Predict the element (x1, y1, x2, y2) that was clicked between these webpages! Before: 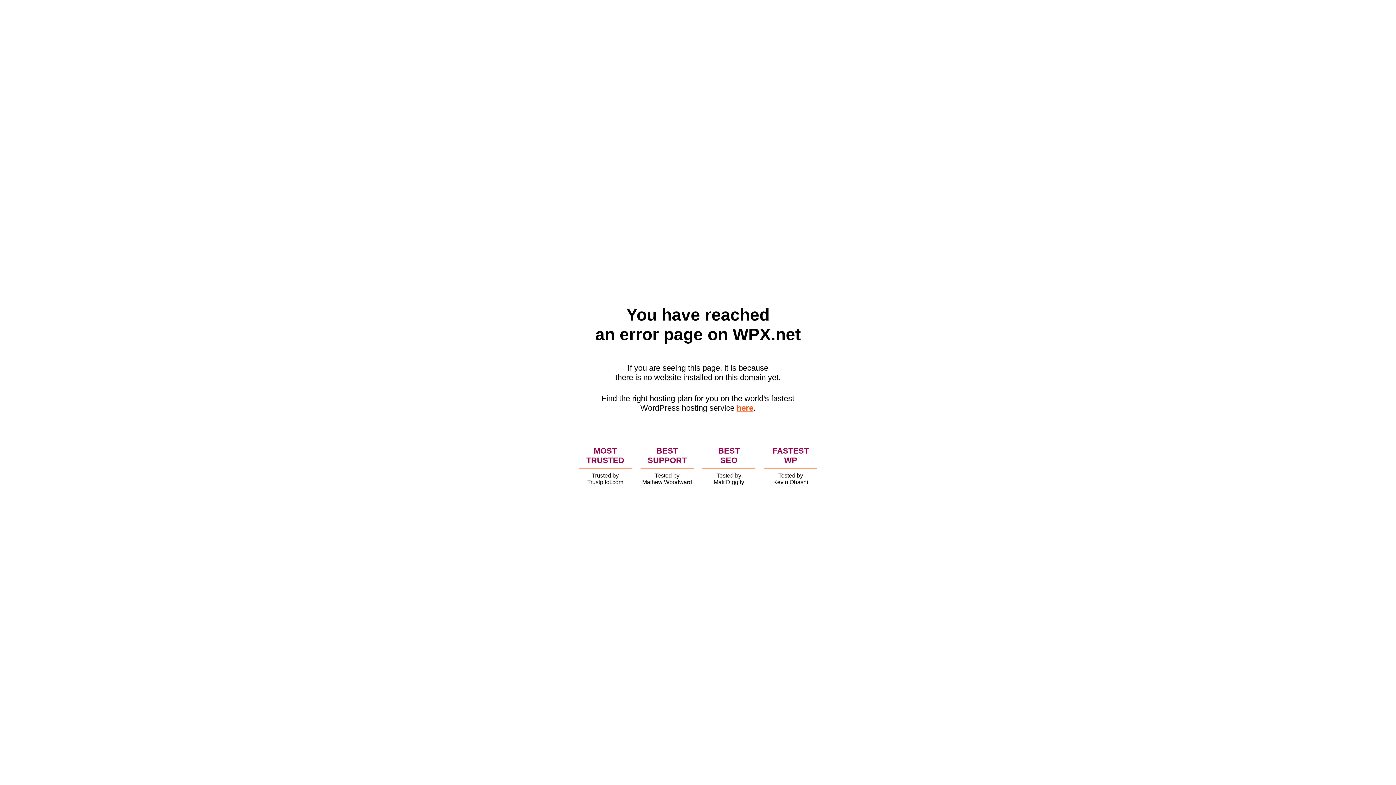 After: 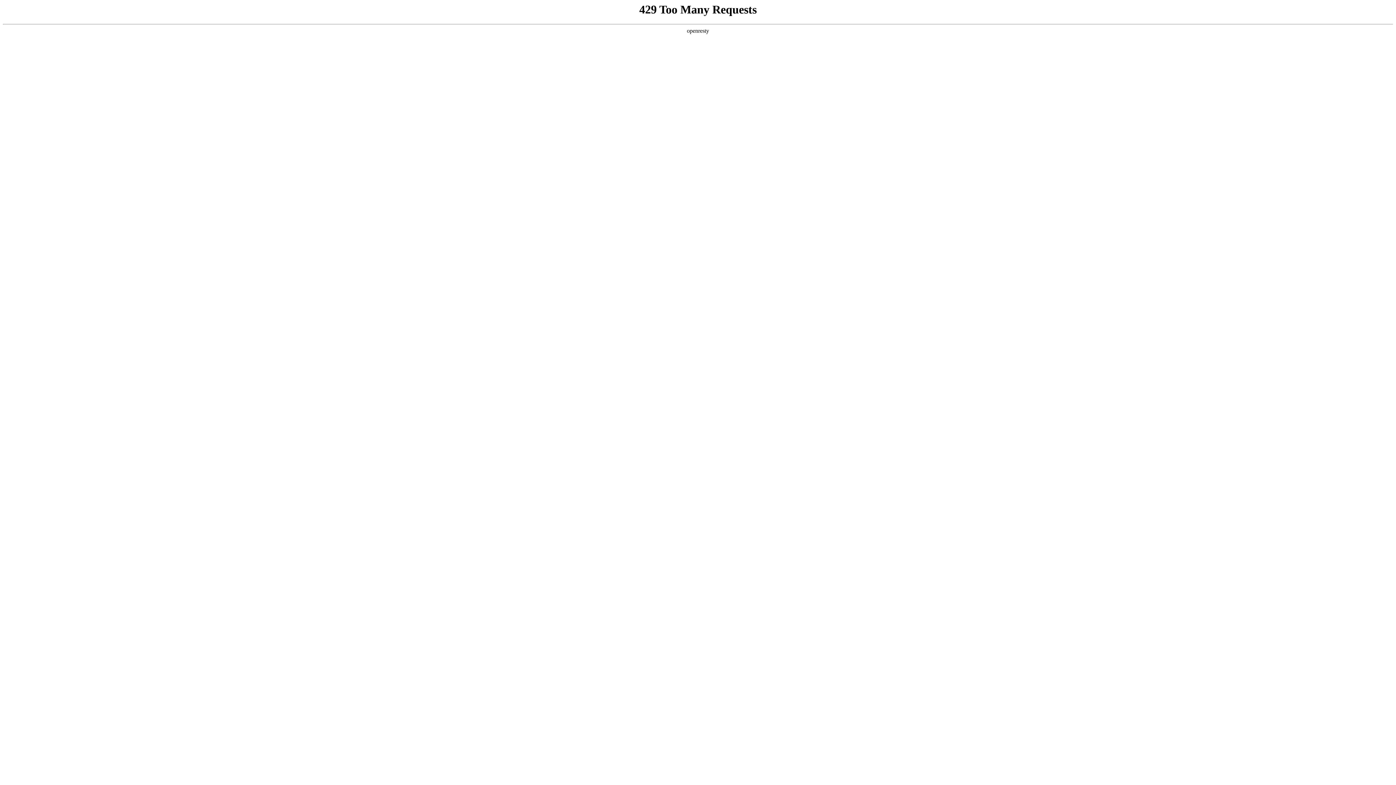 Action: bbox: (736, 403, 753, 412) label: here